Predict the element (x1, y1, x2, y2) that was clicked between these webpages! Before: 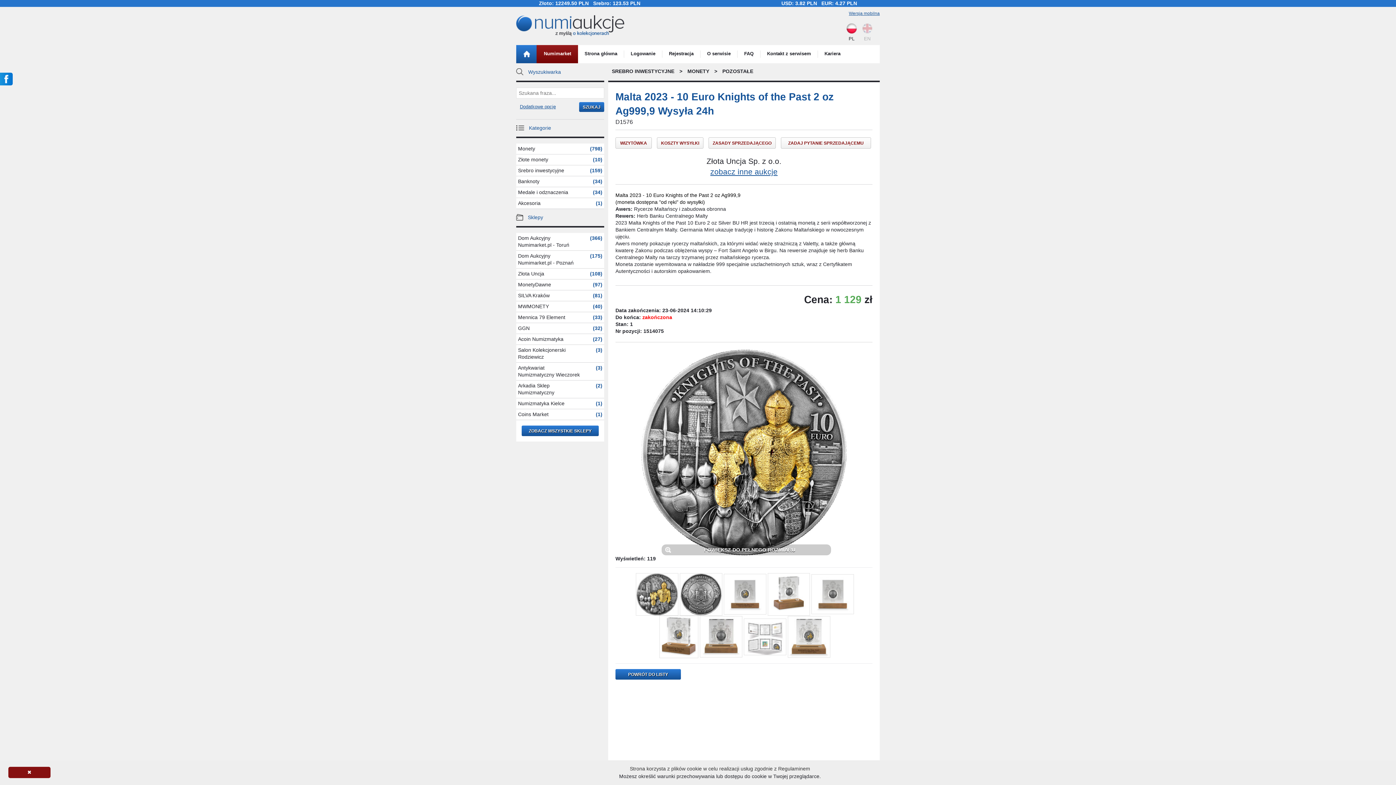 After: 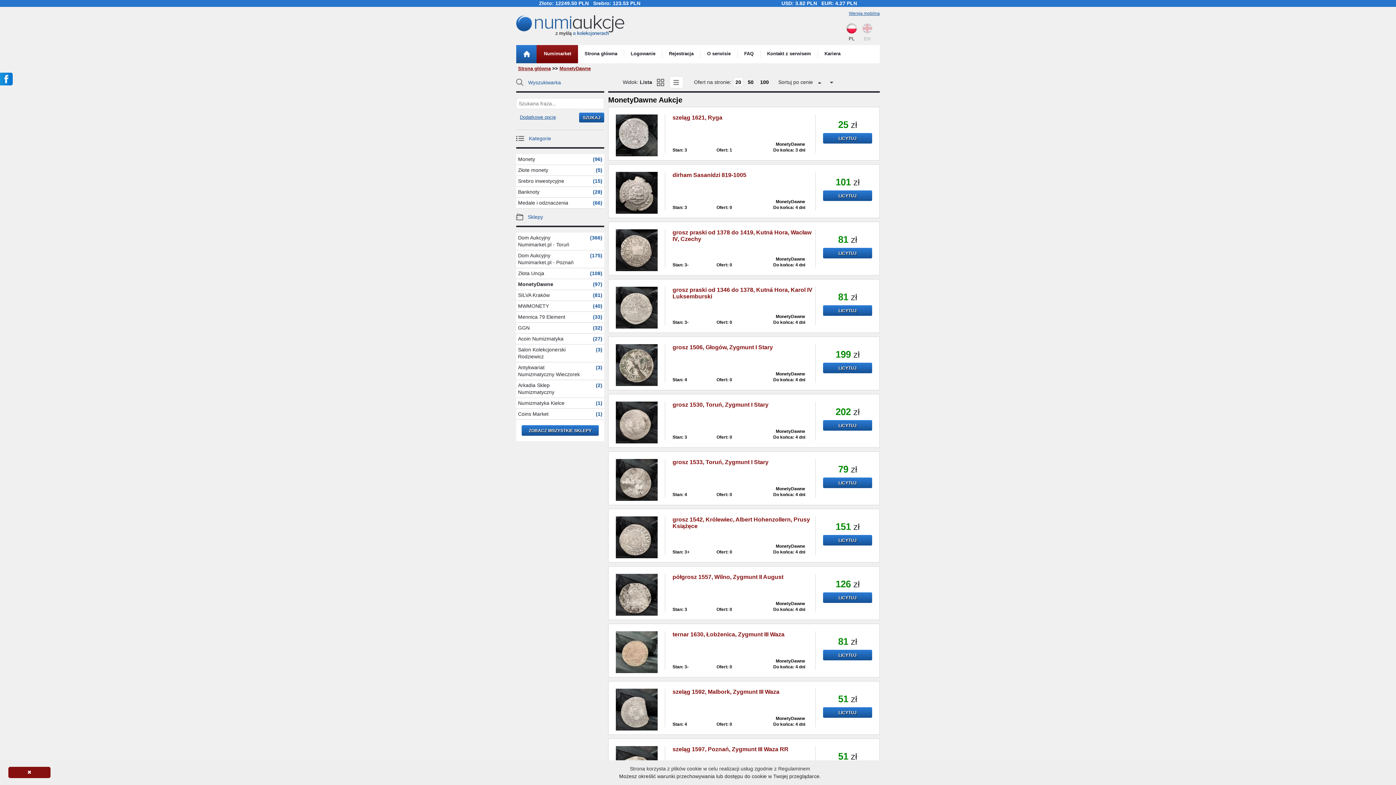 Action: bbox: (516, 279, 604, 290) label: MonetyDawne
(97)